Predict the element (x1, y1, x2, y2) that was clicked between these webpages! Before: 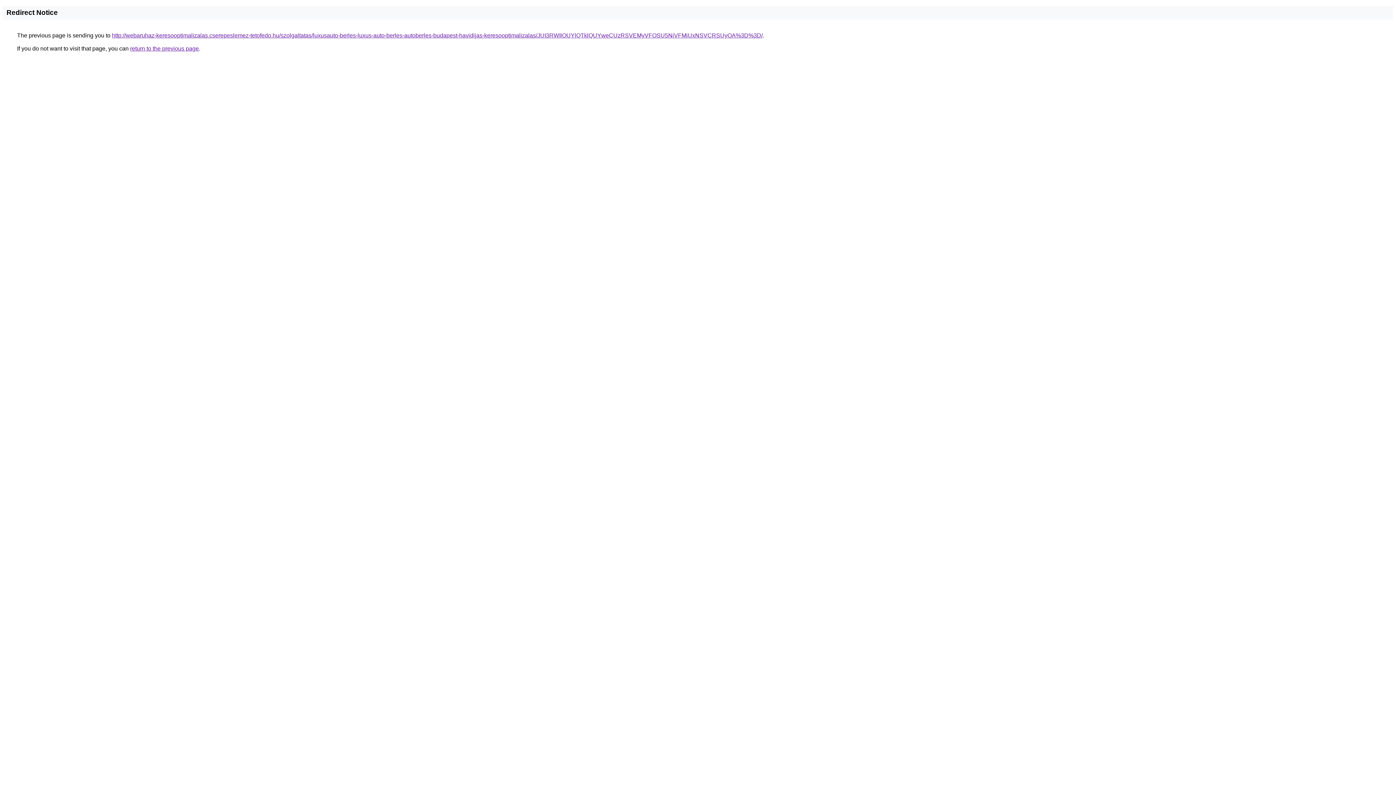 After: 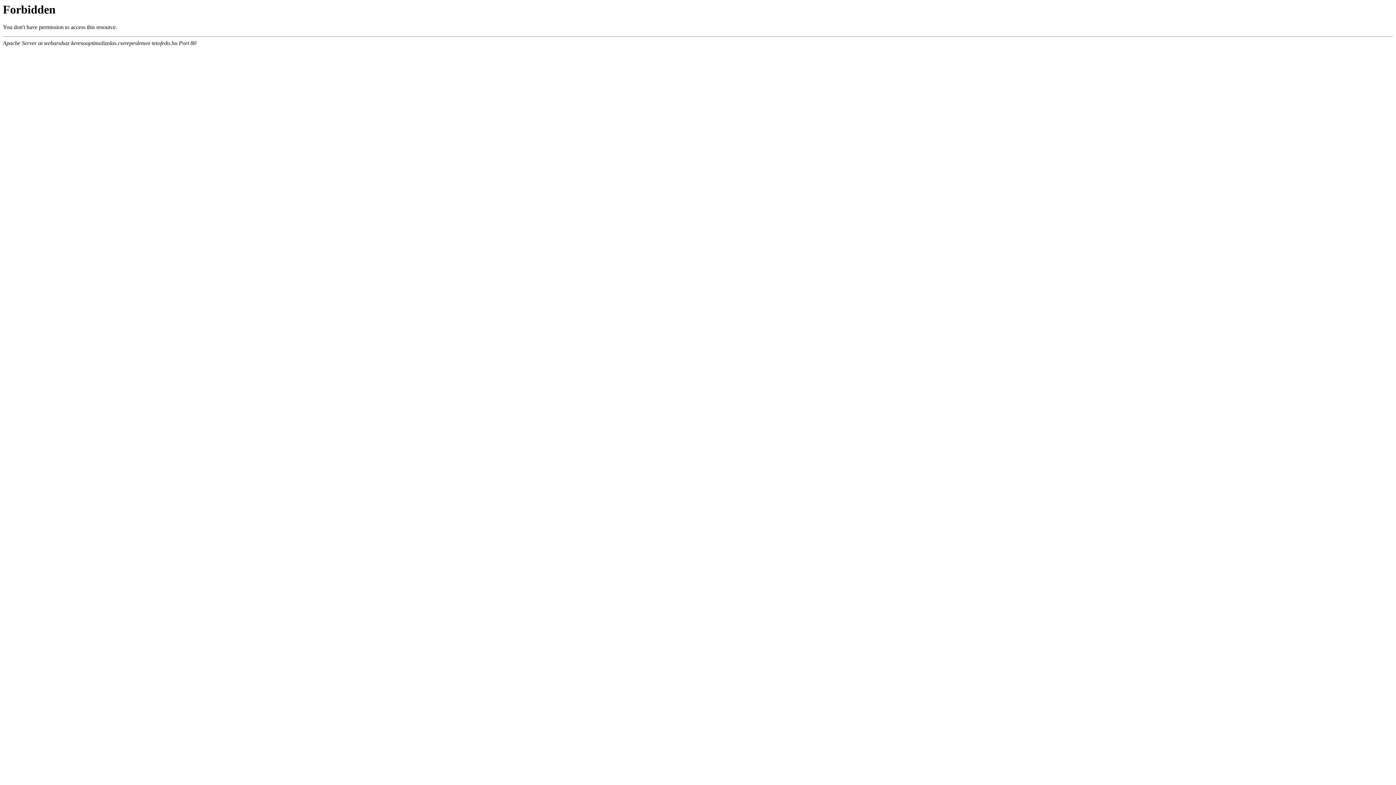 Action: label: http://webaruhaz-keresooptimalizalas.cserepeslemez-tetofedo.hu/szolgaltatas/luxusauto-berles-luxus-auto-berles-autoberles-budapest-havidijas-keresooptimalizalas/JUI3RWIlOUYlQTklQUYweCUzRSVEMyVFOSU5NiVFMiUxNSVCRSUyOA%3D%3D/ bbox: (112, 32, 762, 38)